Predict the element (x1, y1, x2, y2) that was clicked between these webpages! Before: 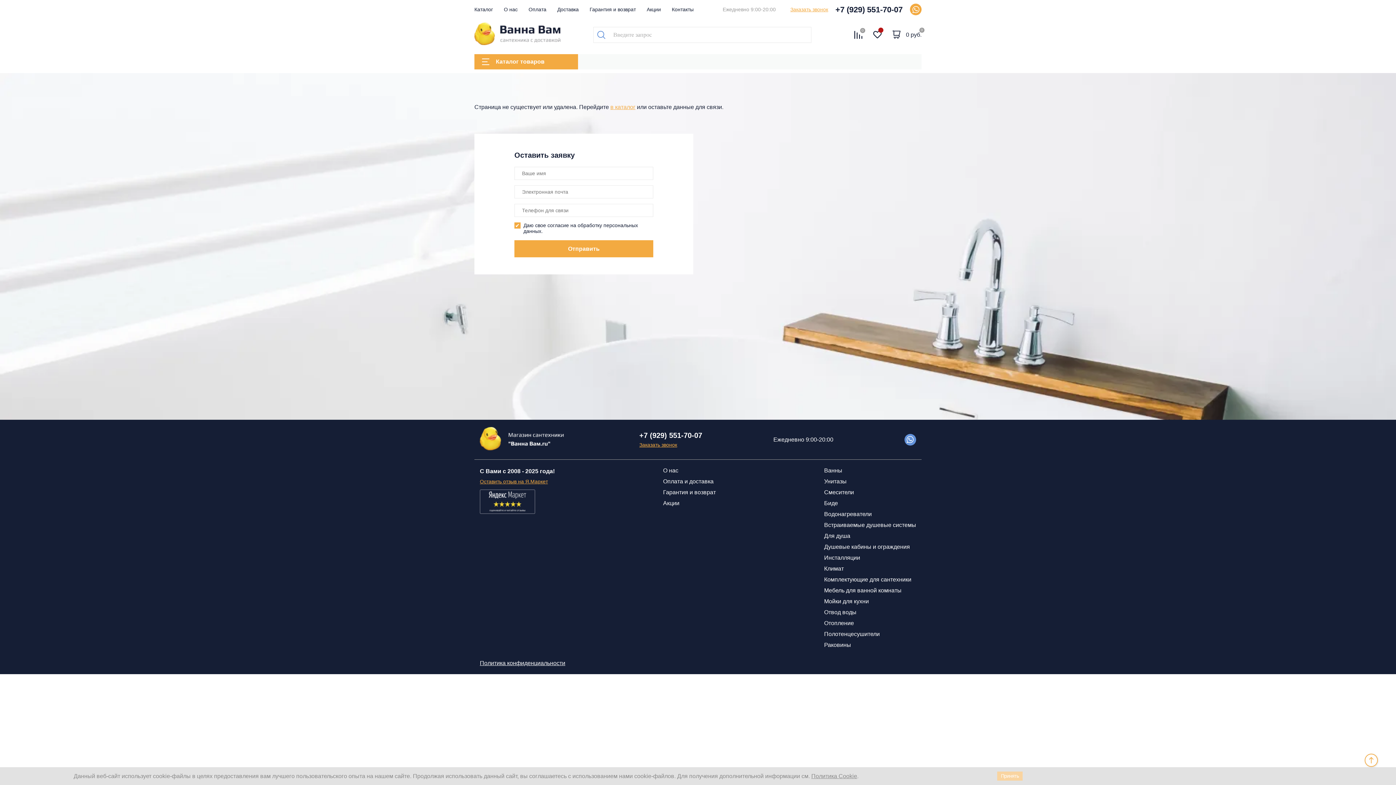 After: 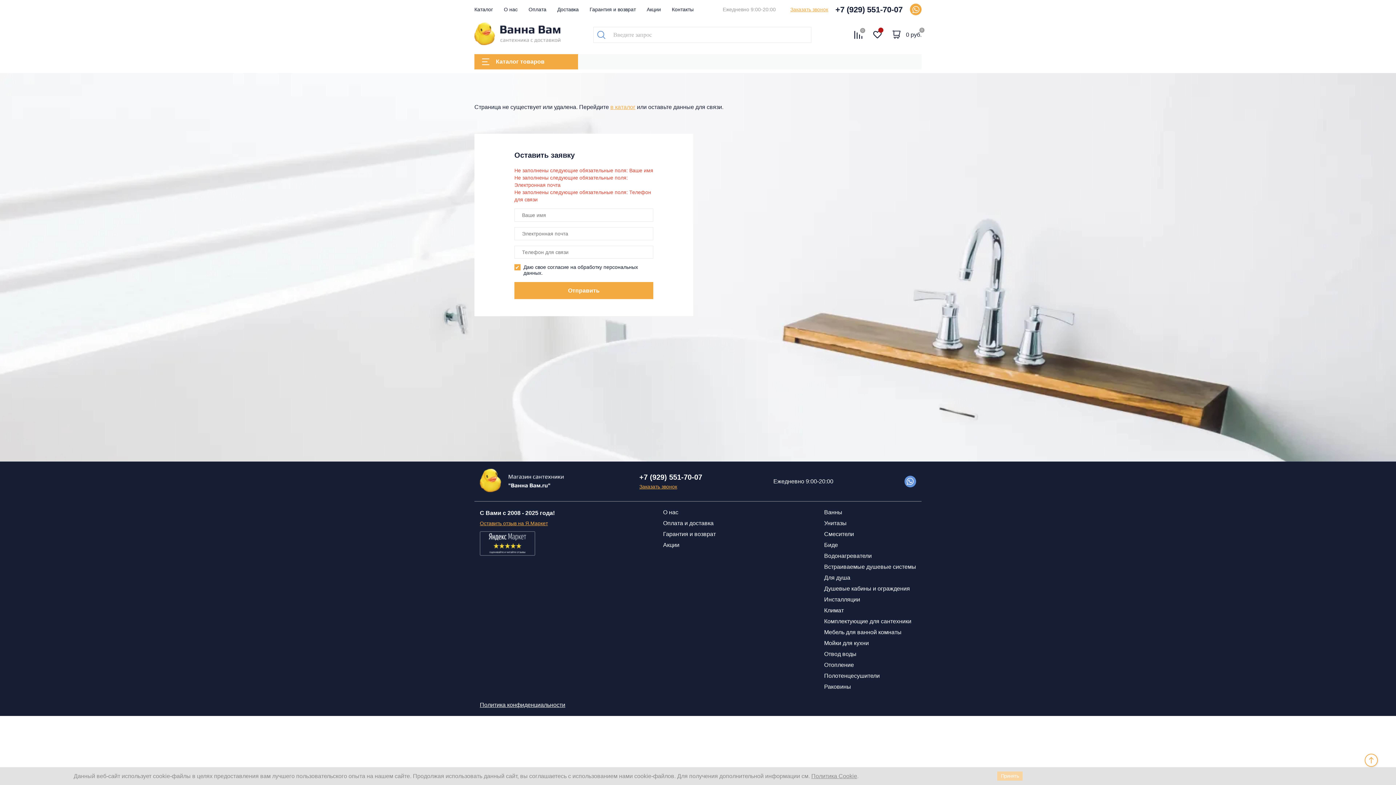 Action: bbox: (514, 240, 653, 257) label: Отправить